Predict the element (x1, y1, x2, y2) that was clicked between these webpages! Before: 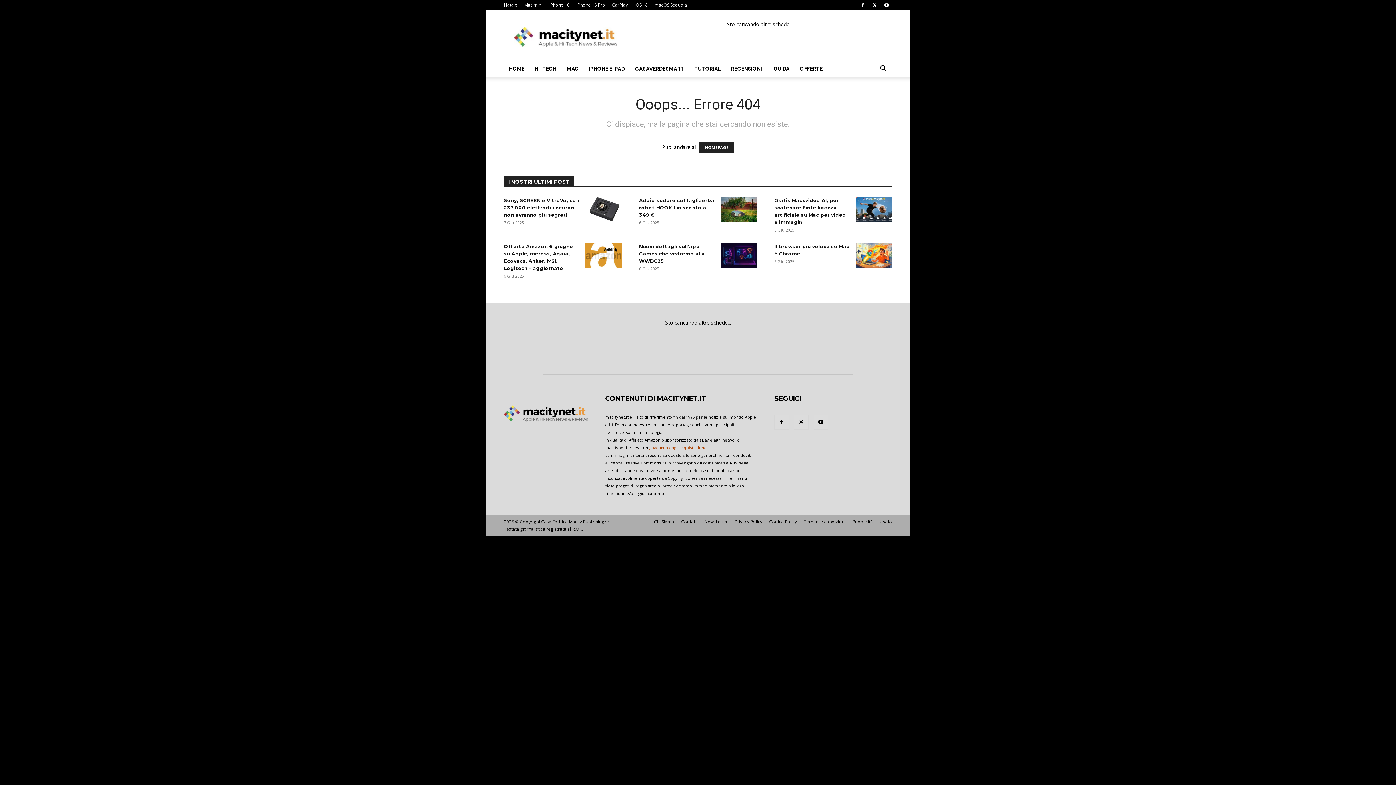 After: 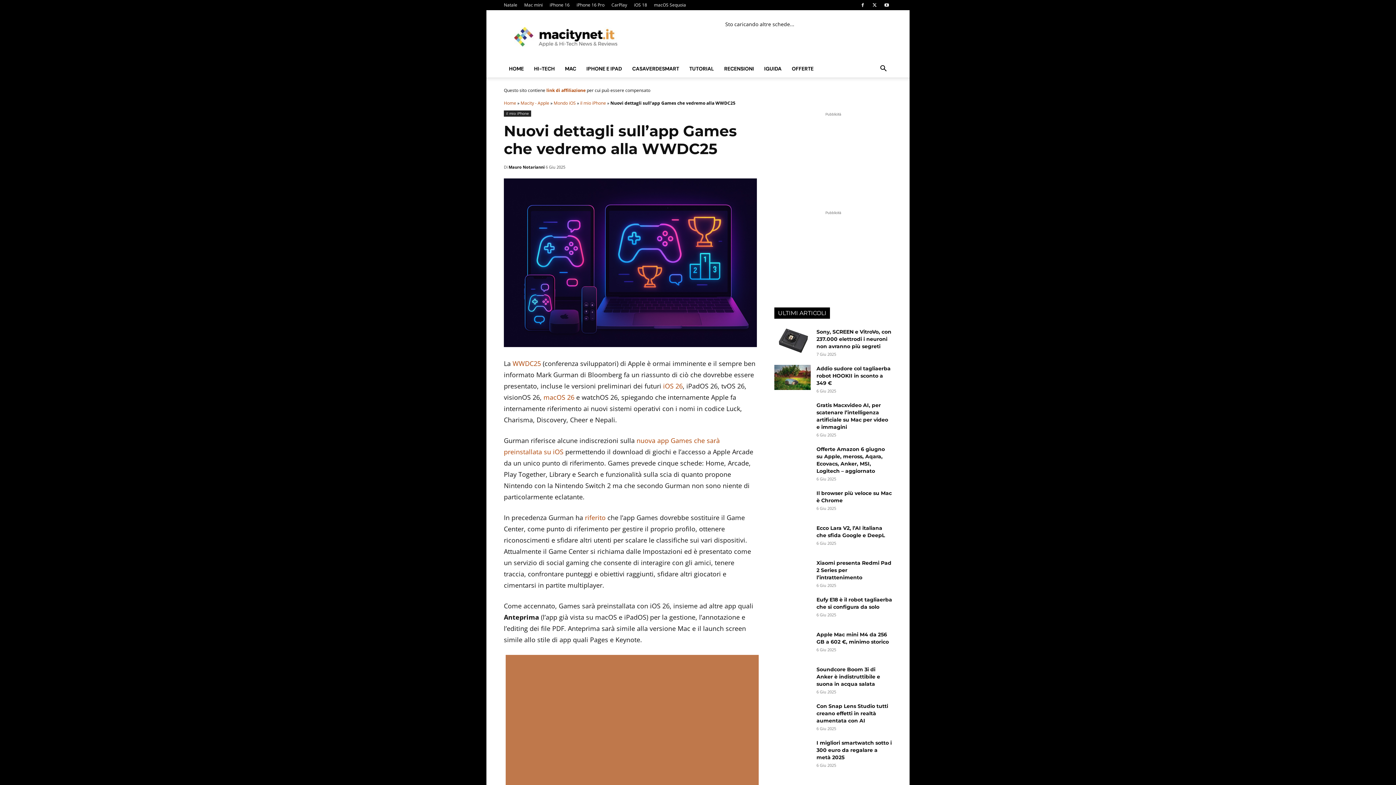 Action: bbox: (720, 242, 757, 267)